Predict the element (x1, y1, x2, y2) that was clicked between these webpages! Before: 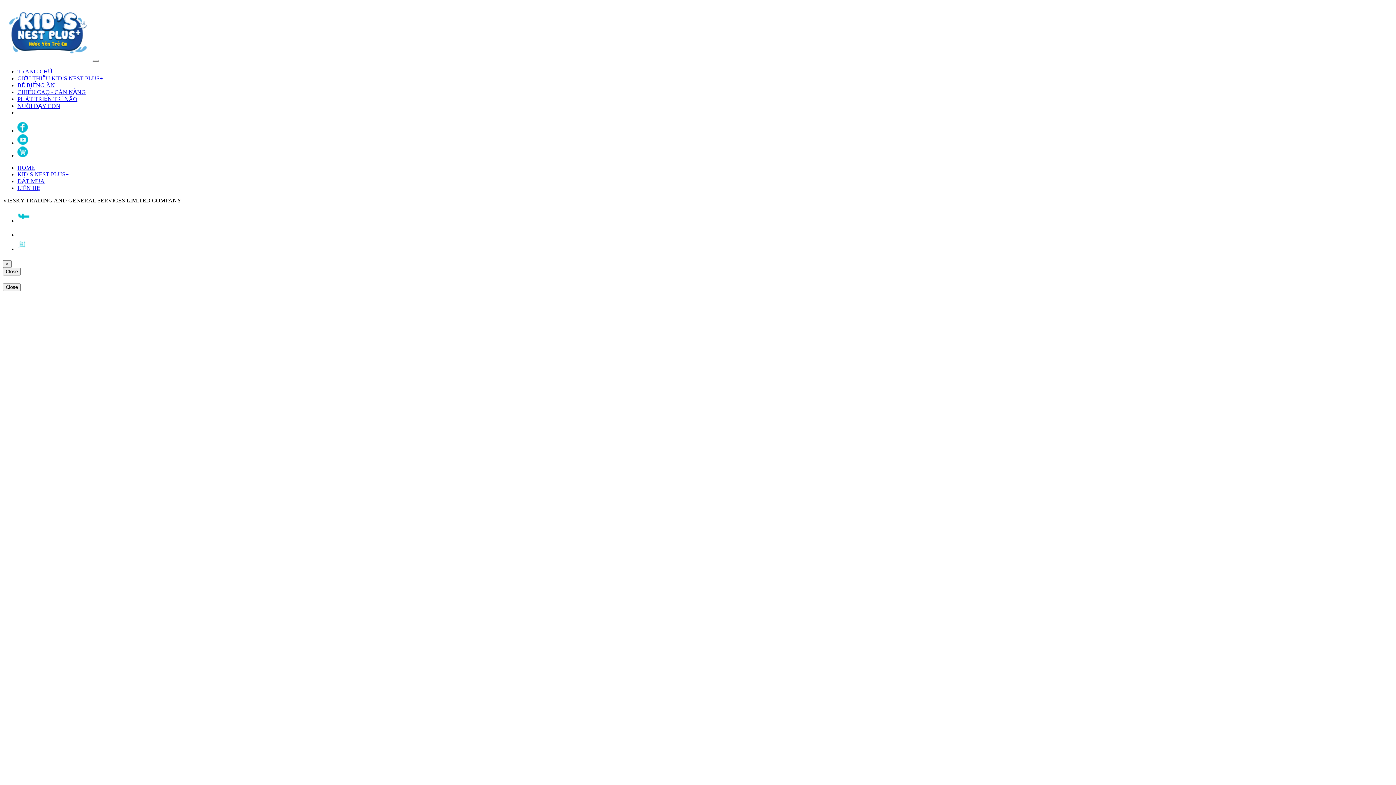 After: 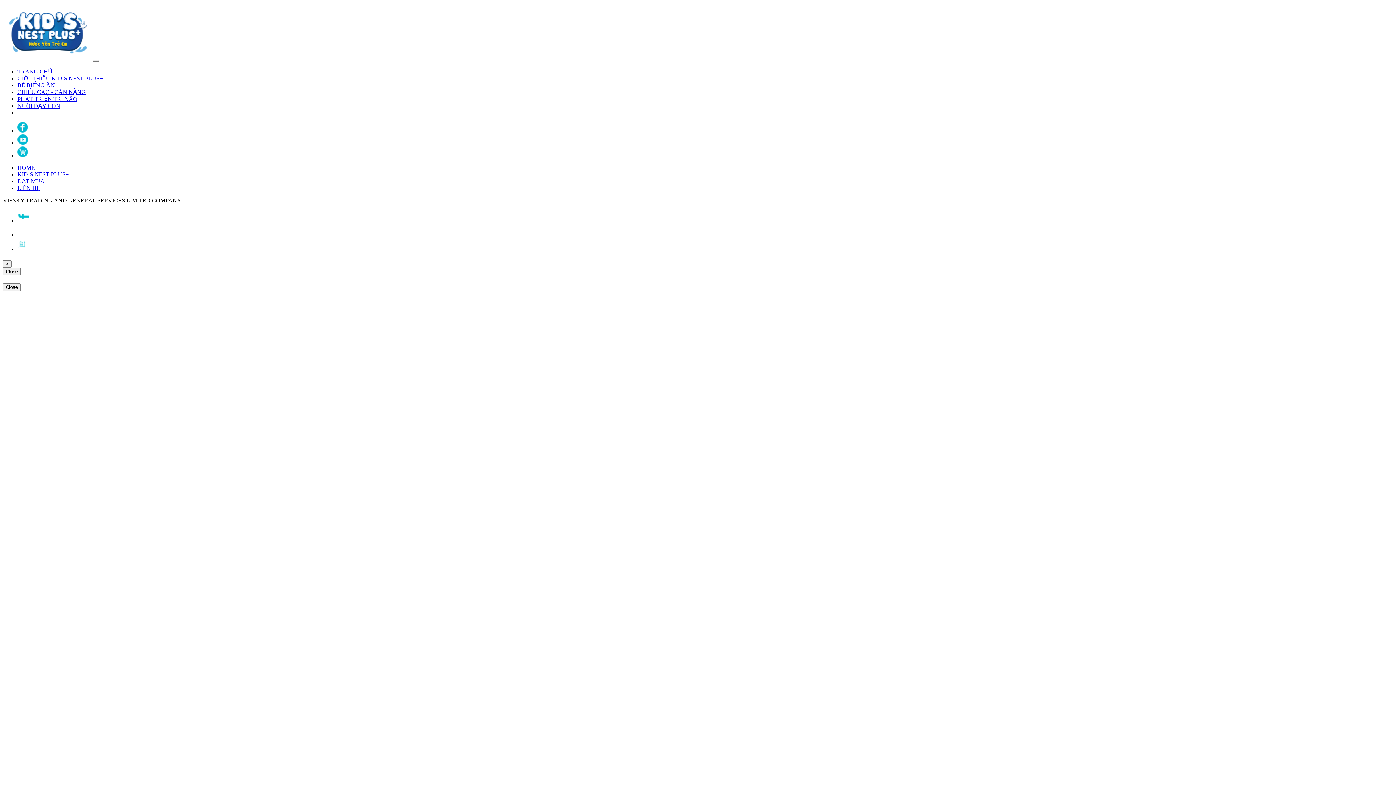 Action: bbox: (17, 164, 34, 170) label: HOME